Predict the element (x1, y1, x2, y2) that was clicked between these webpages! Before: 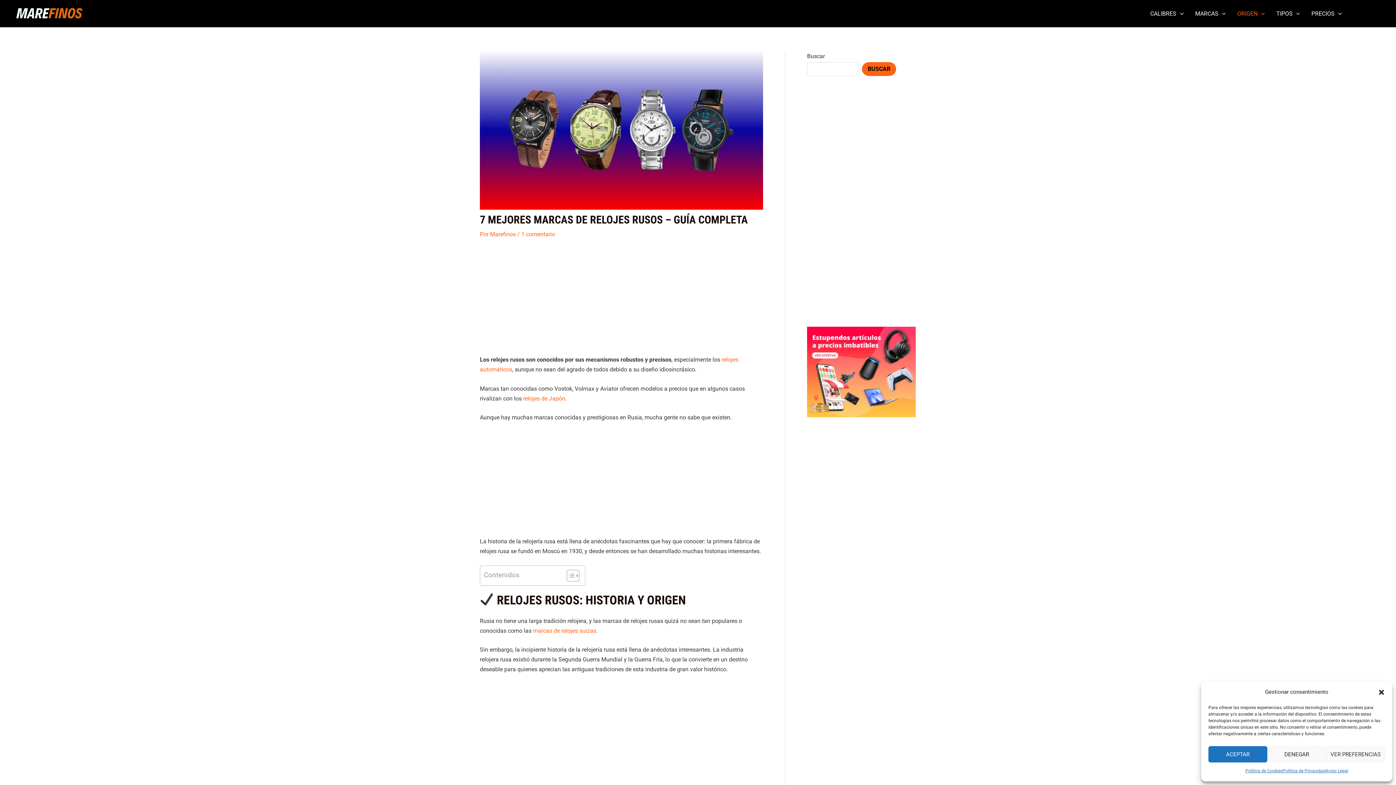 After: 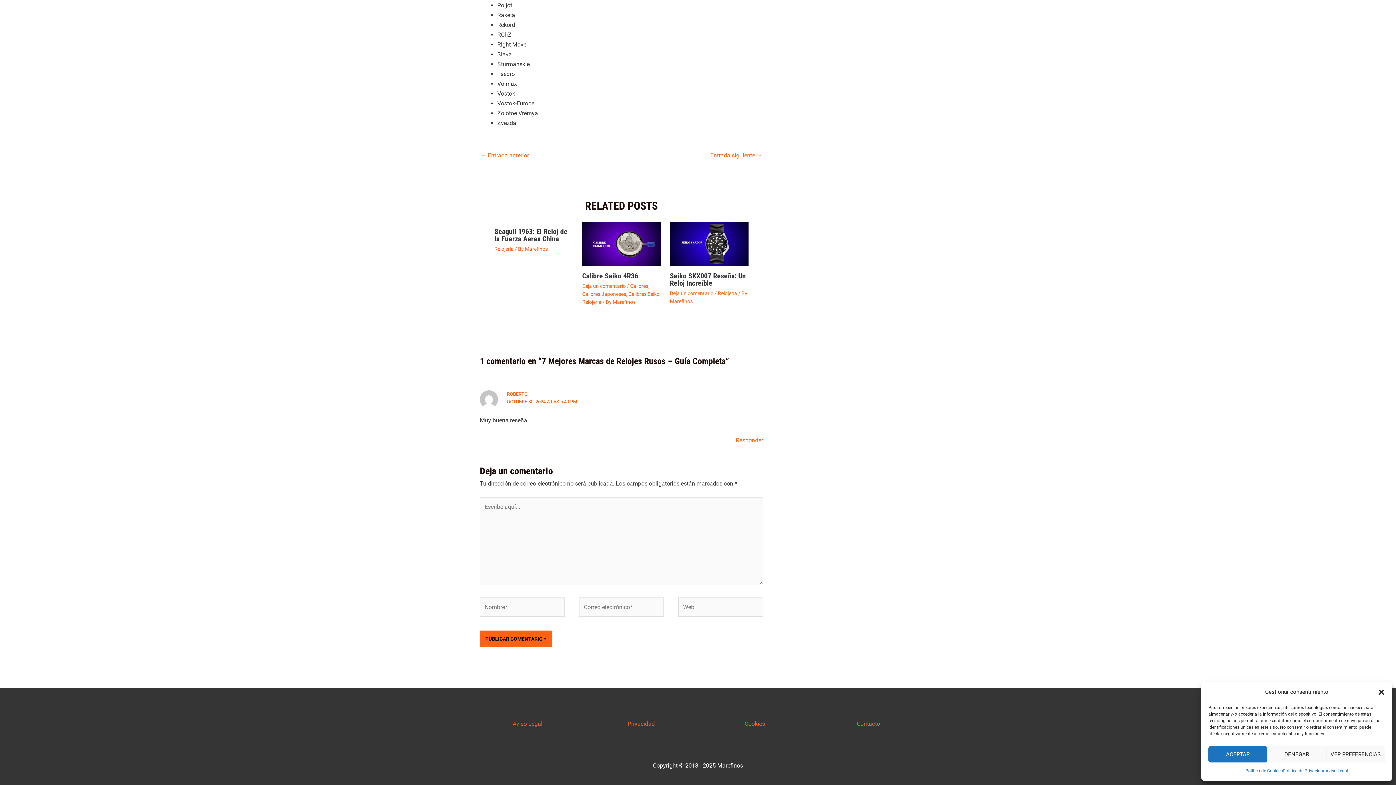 Action: bbox: (521, 230, 555, 237) label: 1 comentario